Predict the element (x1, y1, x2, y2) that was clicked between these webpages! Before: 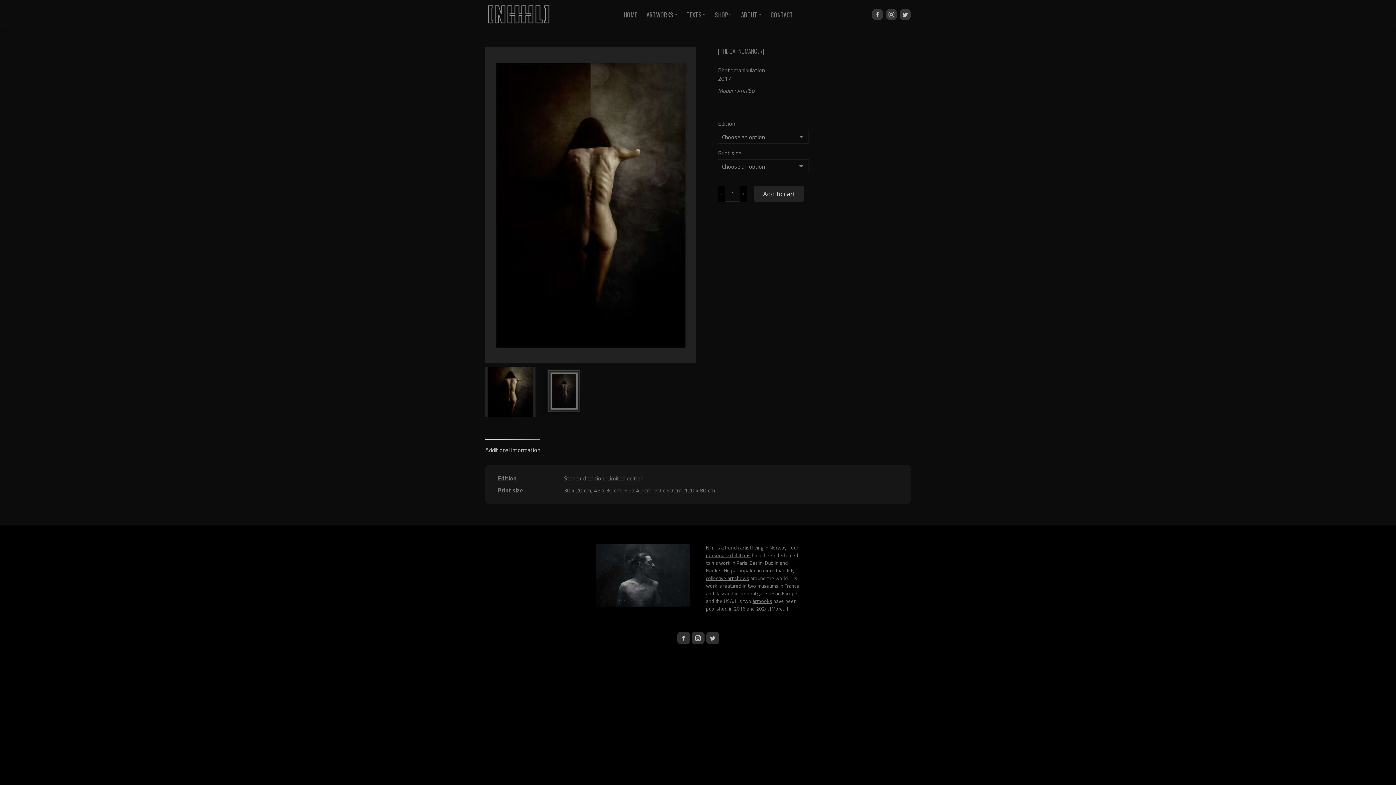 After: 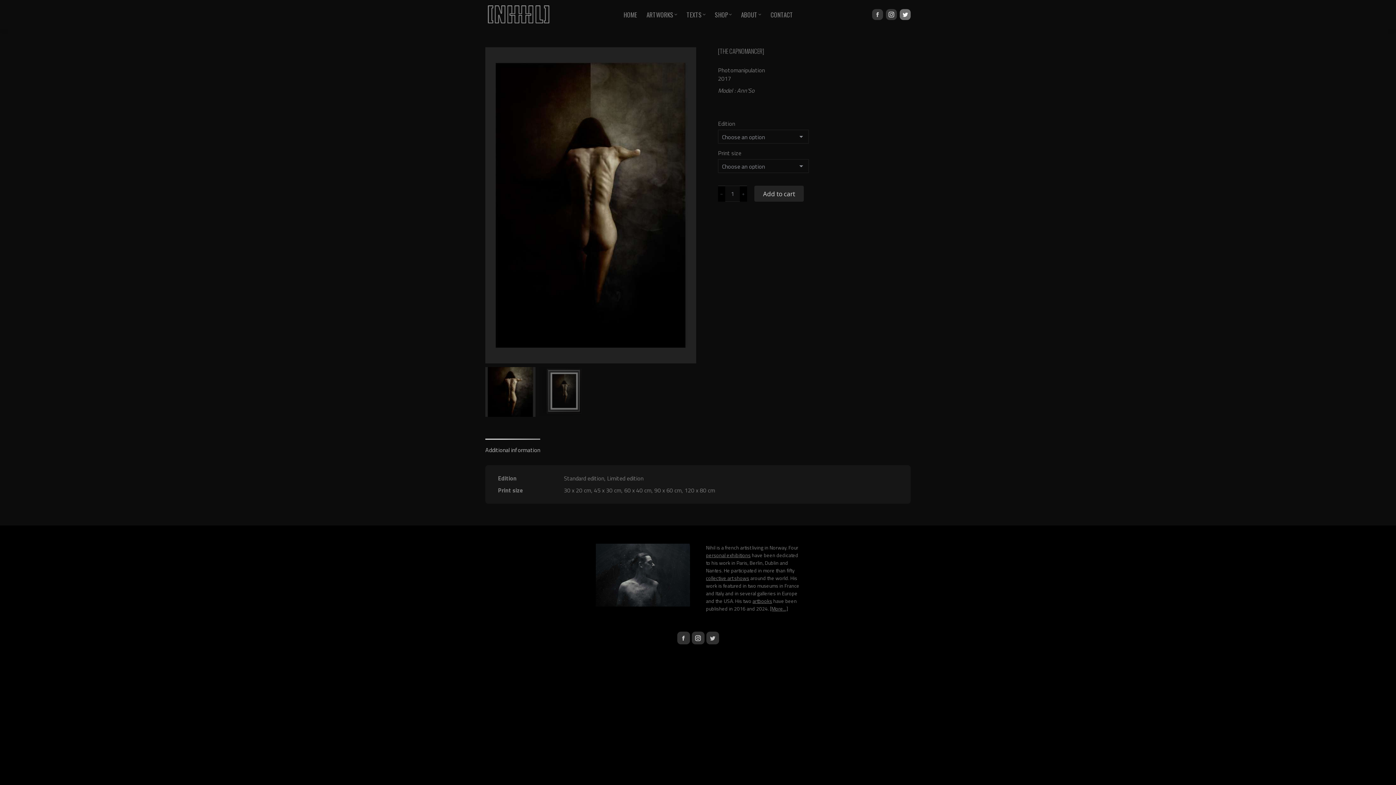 Action: label: Twitter page opens in new window bbox: (900, 9, 910, 20)